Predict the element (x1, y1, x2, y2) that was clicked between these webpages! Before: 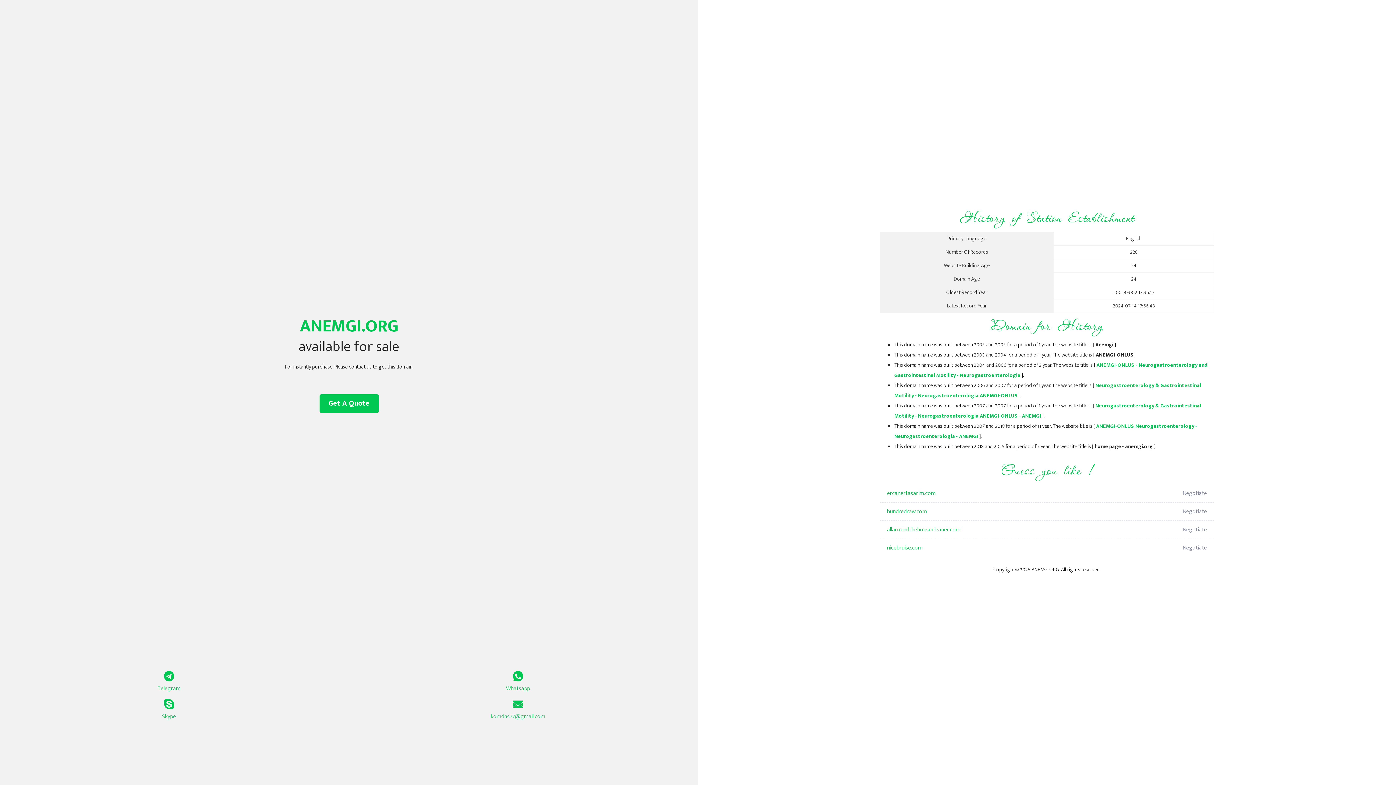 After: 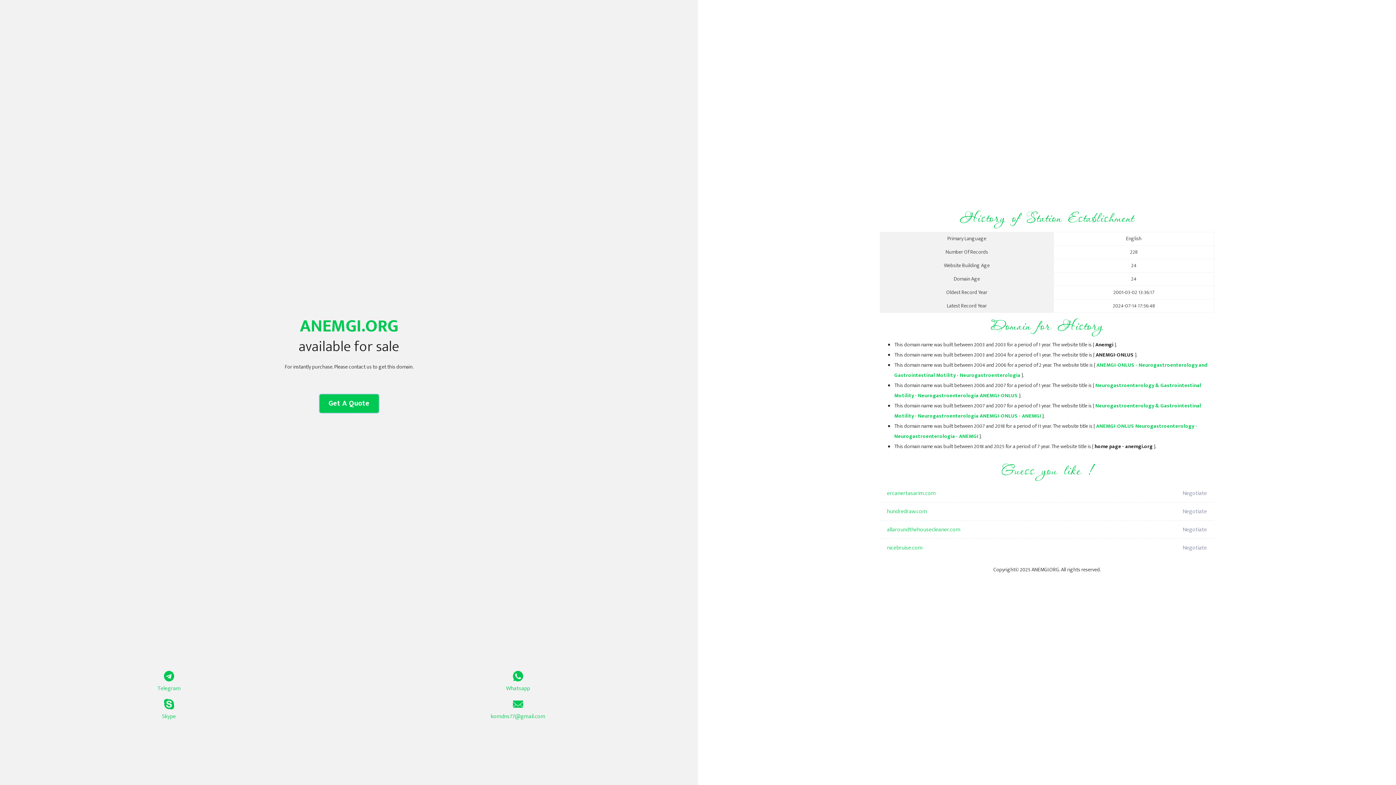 Action: label: Get A Quote bbox: (319, 394, 378, 413)